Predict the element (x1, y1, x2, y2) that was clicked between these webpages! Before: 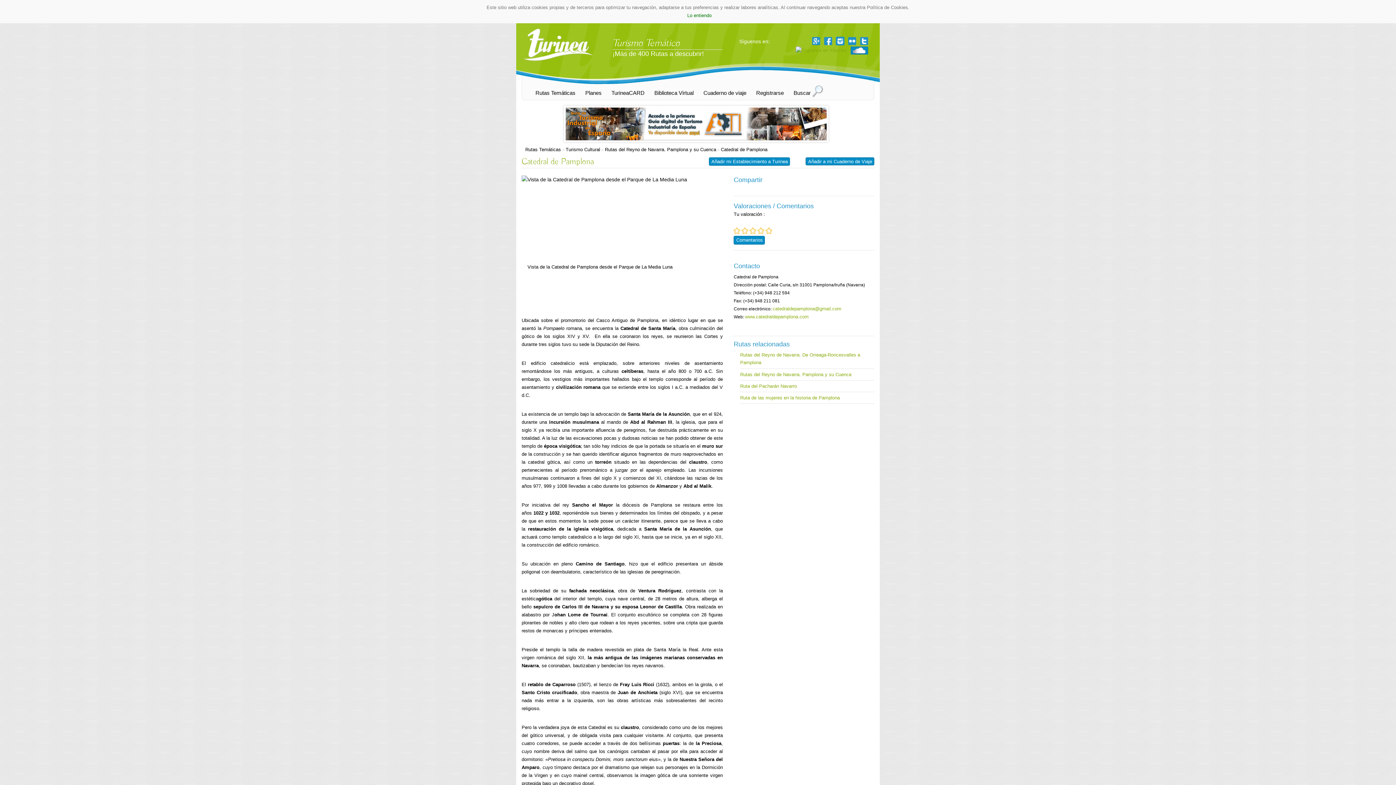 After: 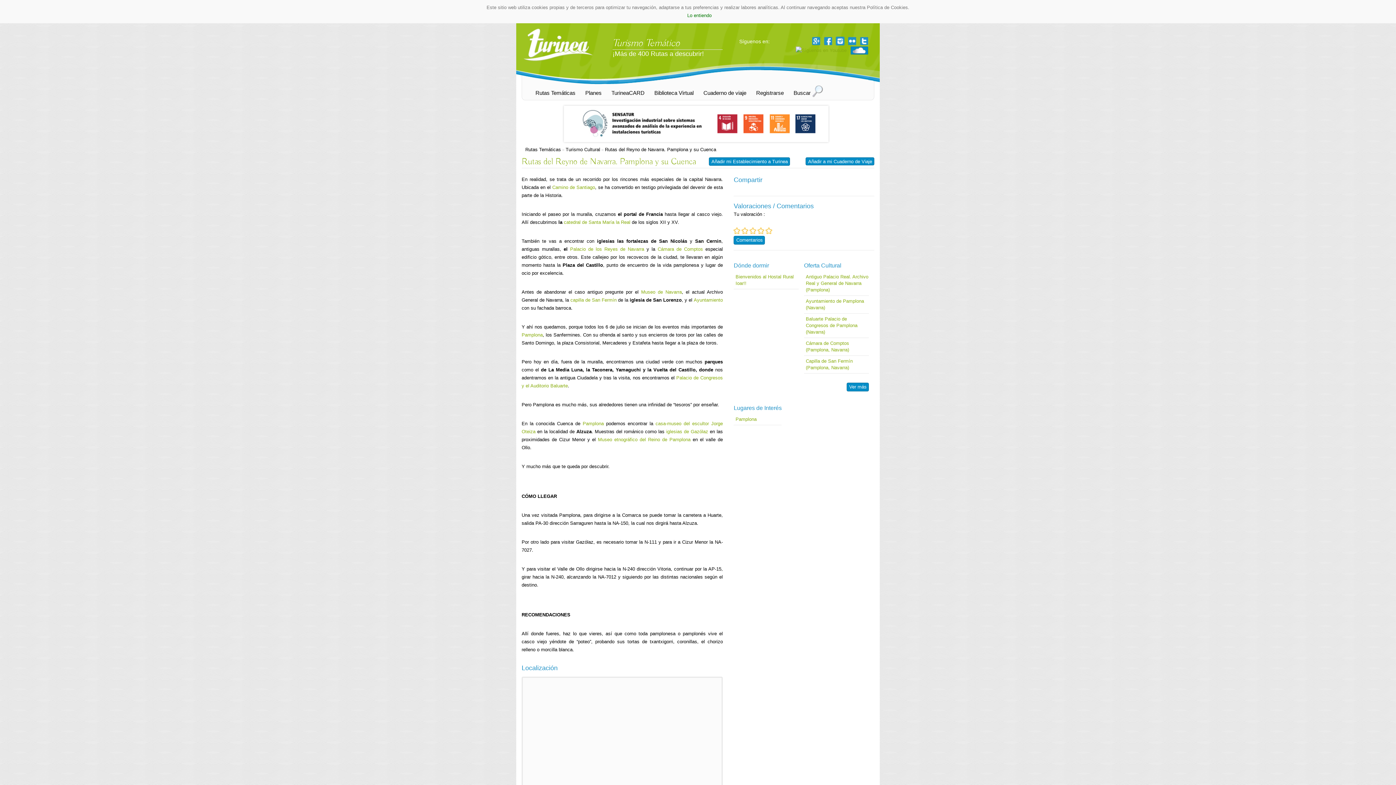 Action: bbox: (740, 371, 851, 377) label: Rutas del Reyno de Navarra. Pamplona y su Cuenca